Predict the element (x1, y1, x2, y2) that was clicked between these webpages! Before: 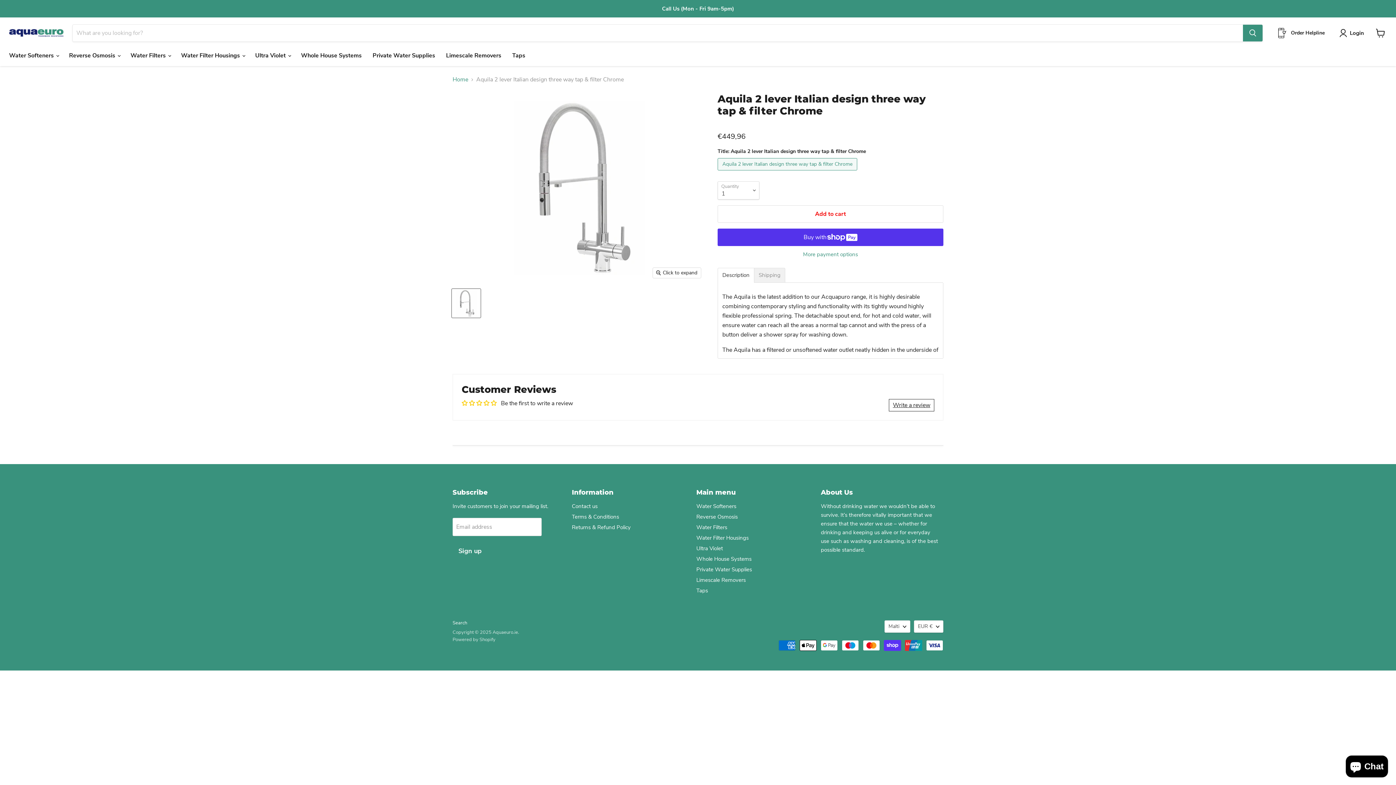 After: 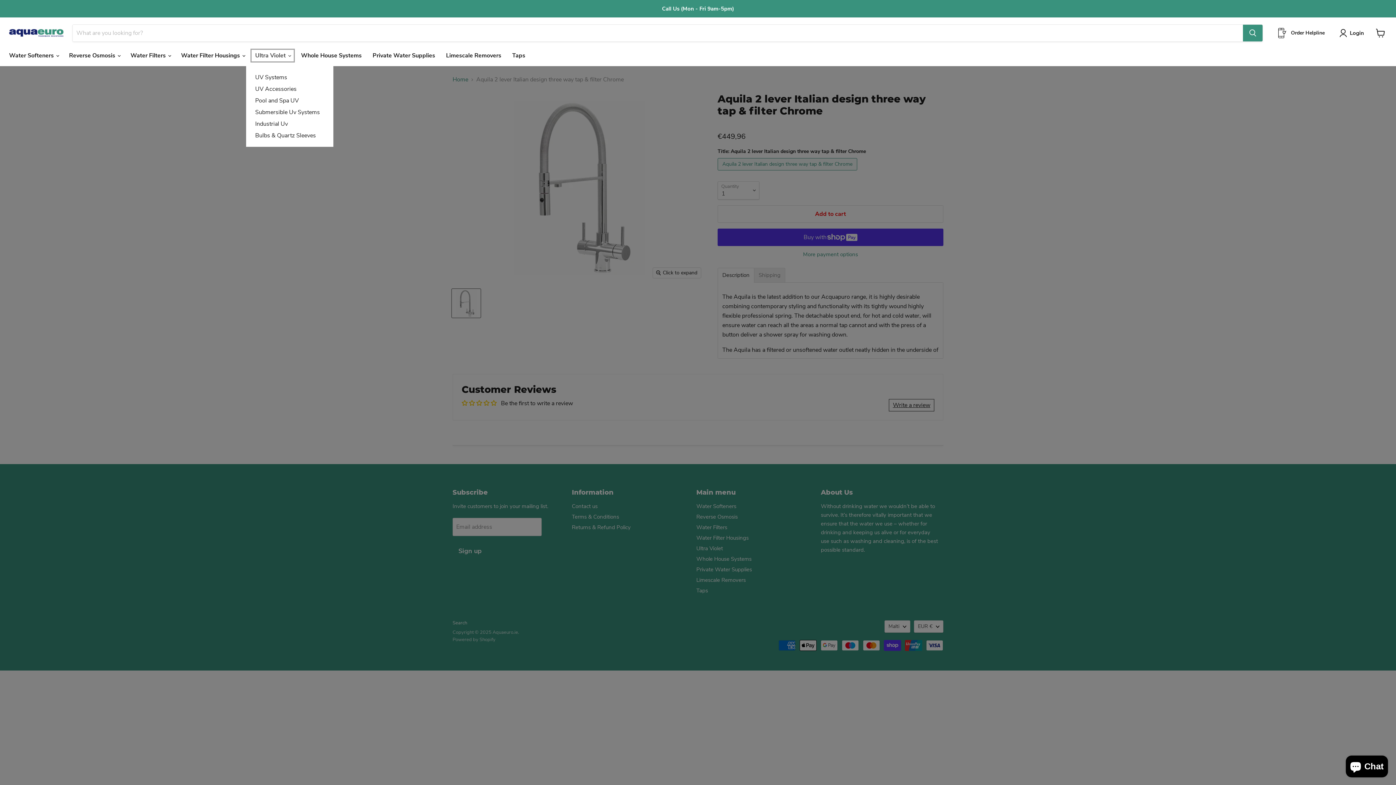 Action: label: Ultra Violet  bbox: (249, 48, 295, 63)